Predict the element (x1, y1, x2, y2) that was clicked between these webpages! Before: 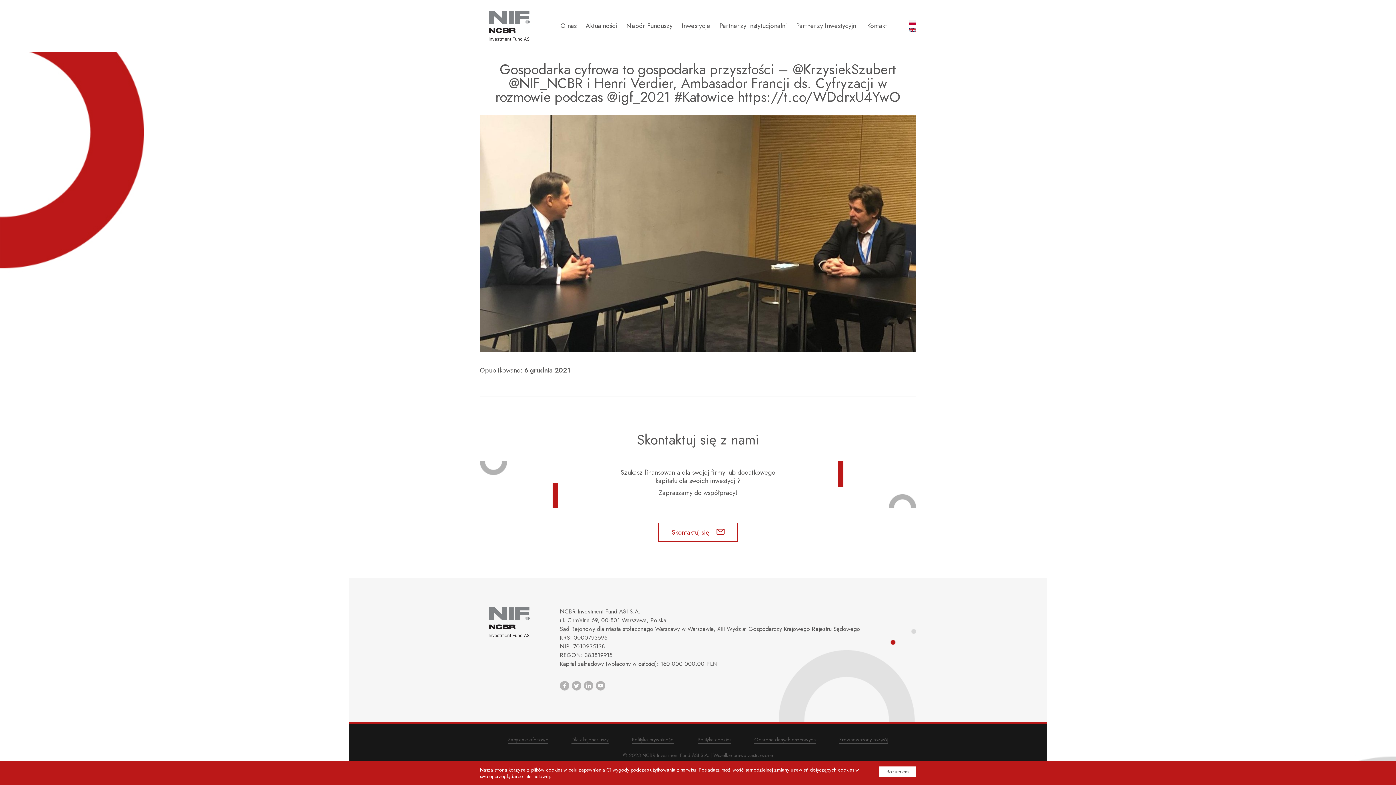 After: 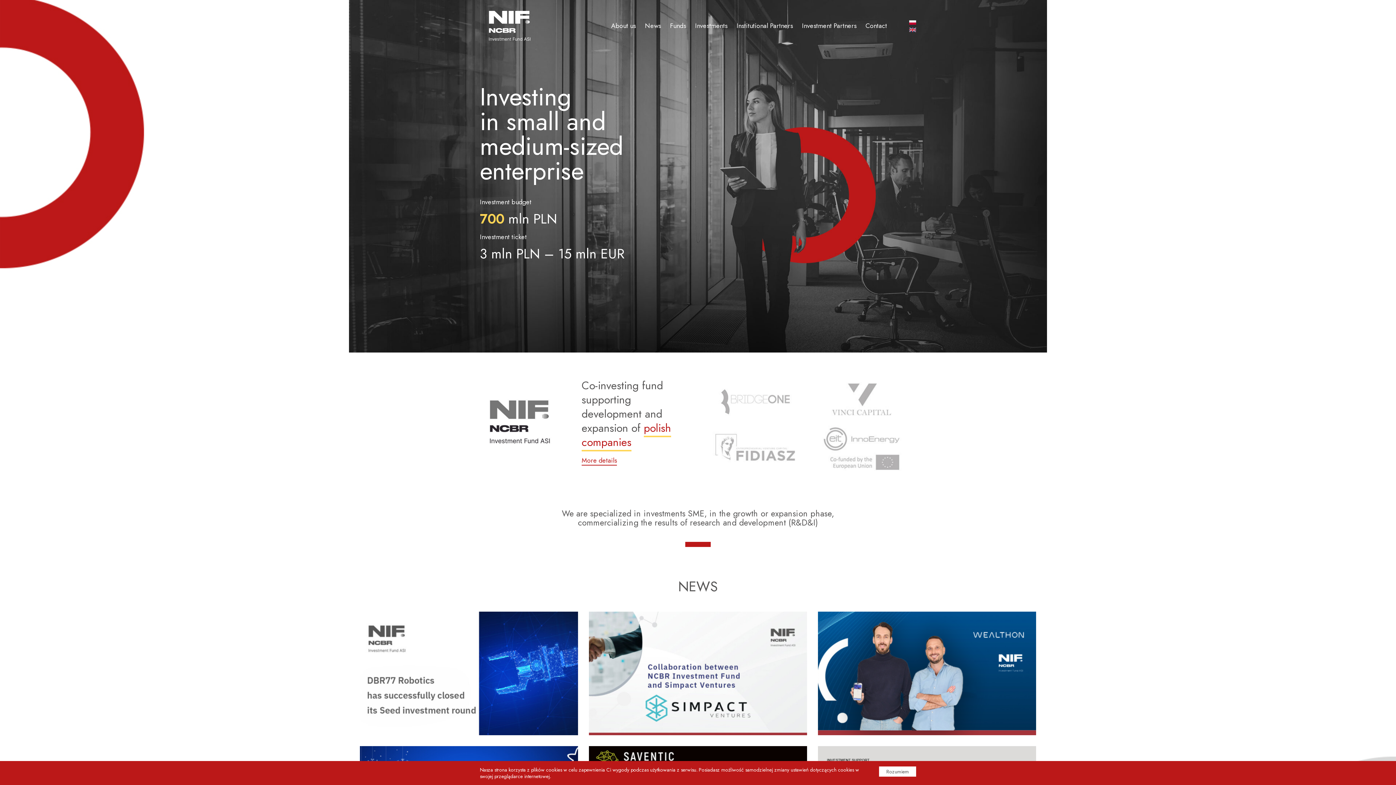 Action: bbox: (909, 27, 916, 32)